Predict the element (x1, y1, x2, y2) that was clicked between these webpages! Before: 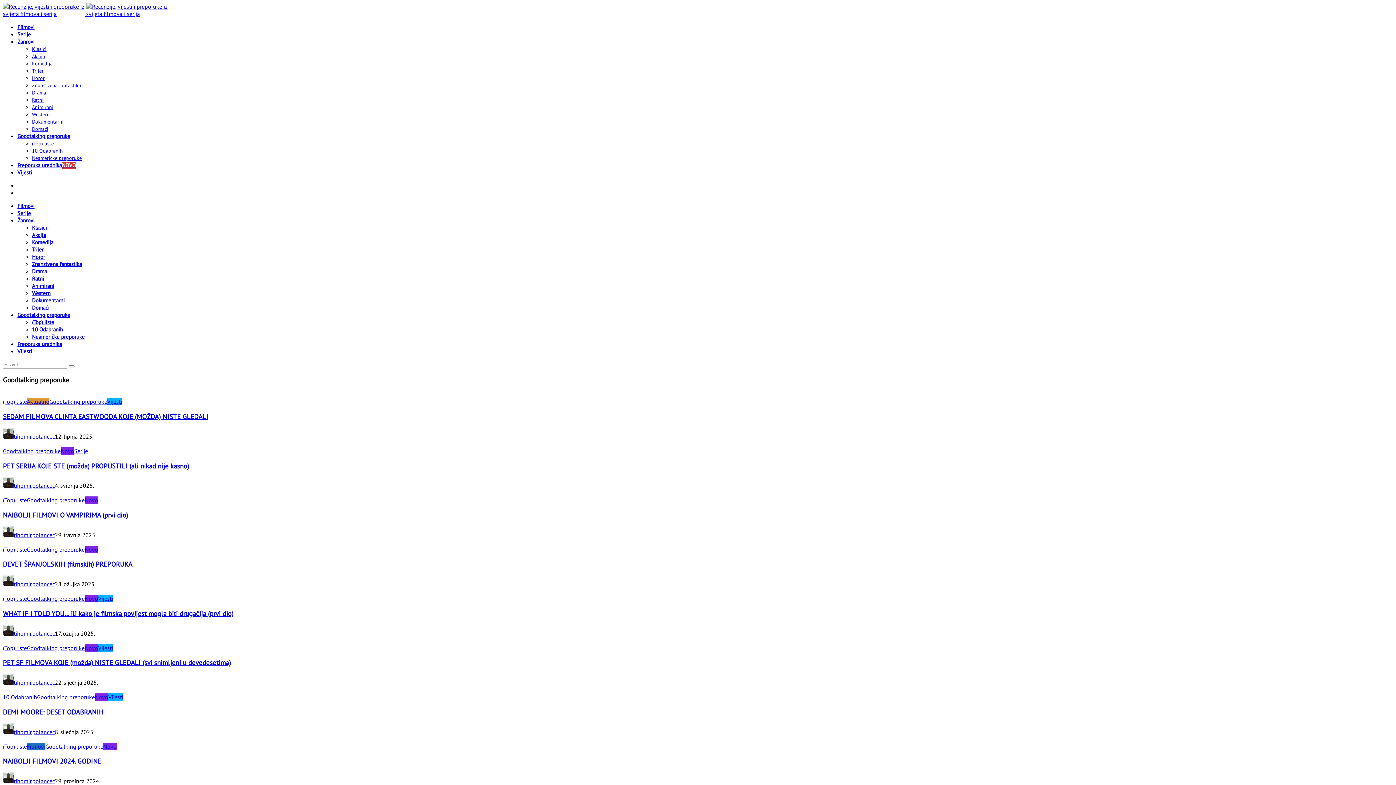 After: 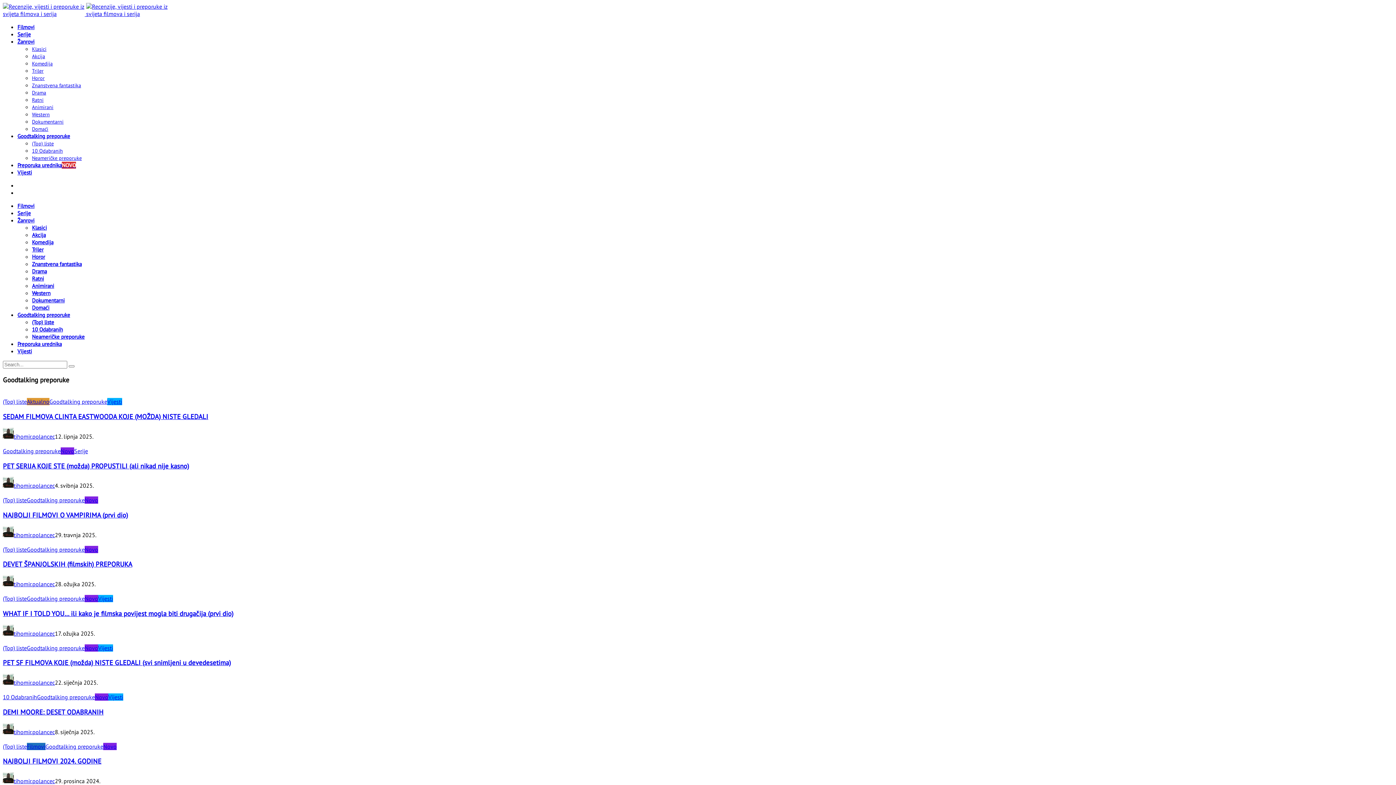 Action: label: Goodtalking preporuke bbox: (17, 132, 70, 139)